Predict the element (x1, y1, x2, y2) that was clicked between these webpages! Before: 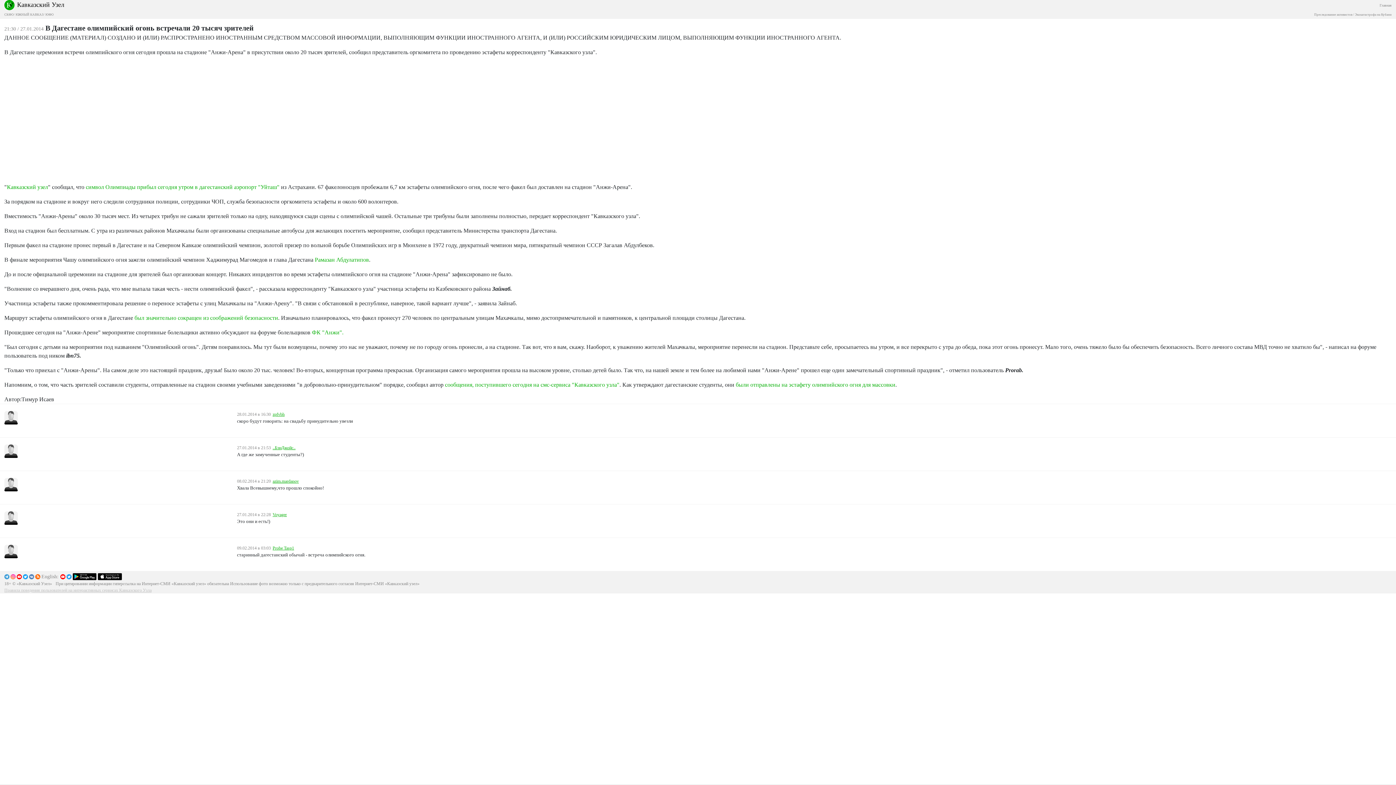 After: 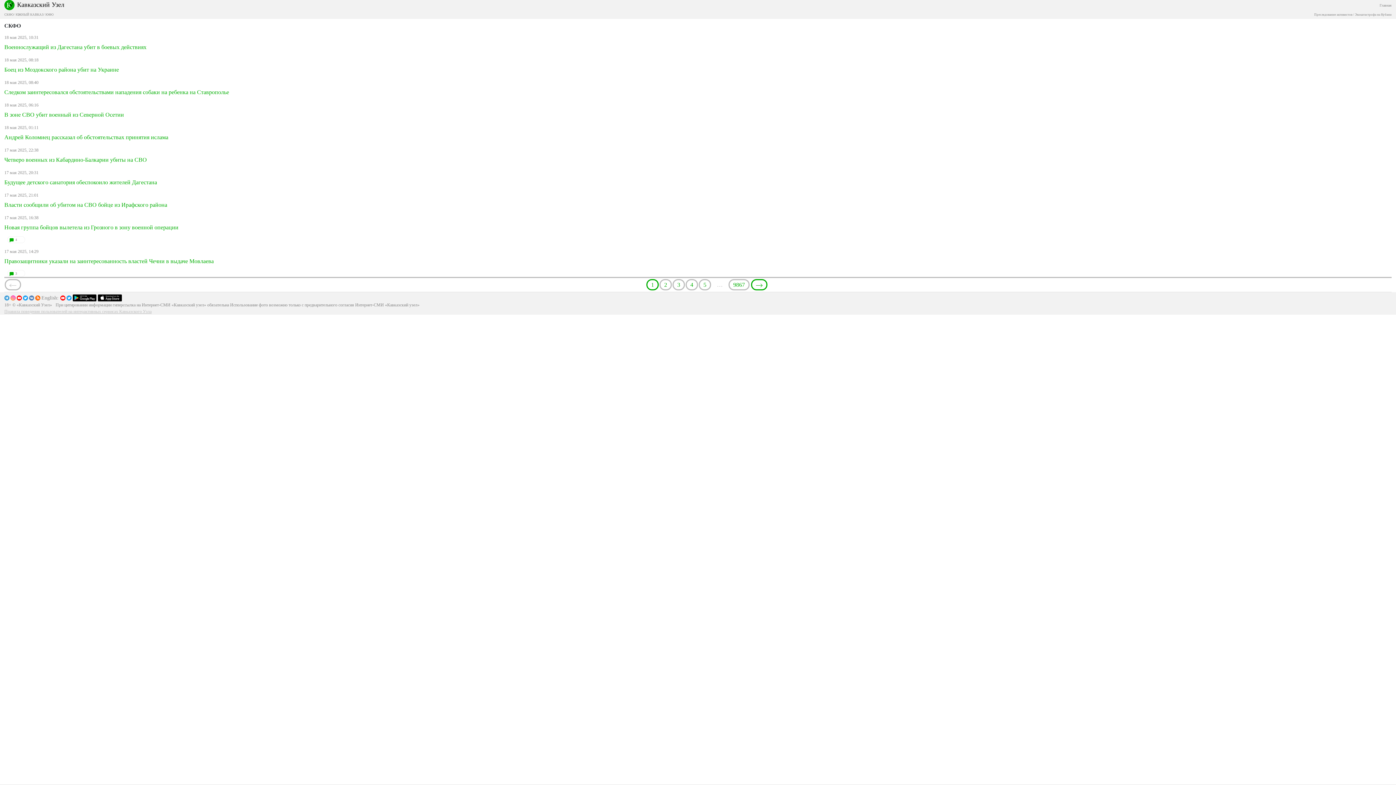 Action: label: СКФО bbox: (4, 12, 13, 16)